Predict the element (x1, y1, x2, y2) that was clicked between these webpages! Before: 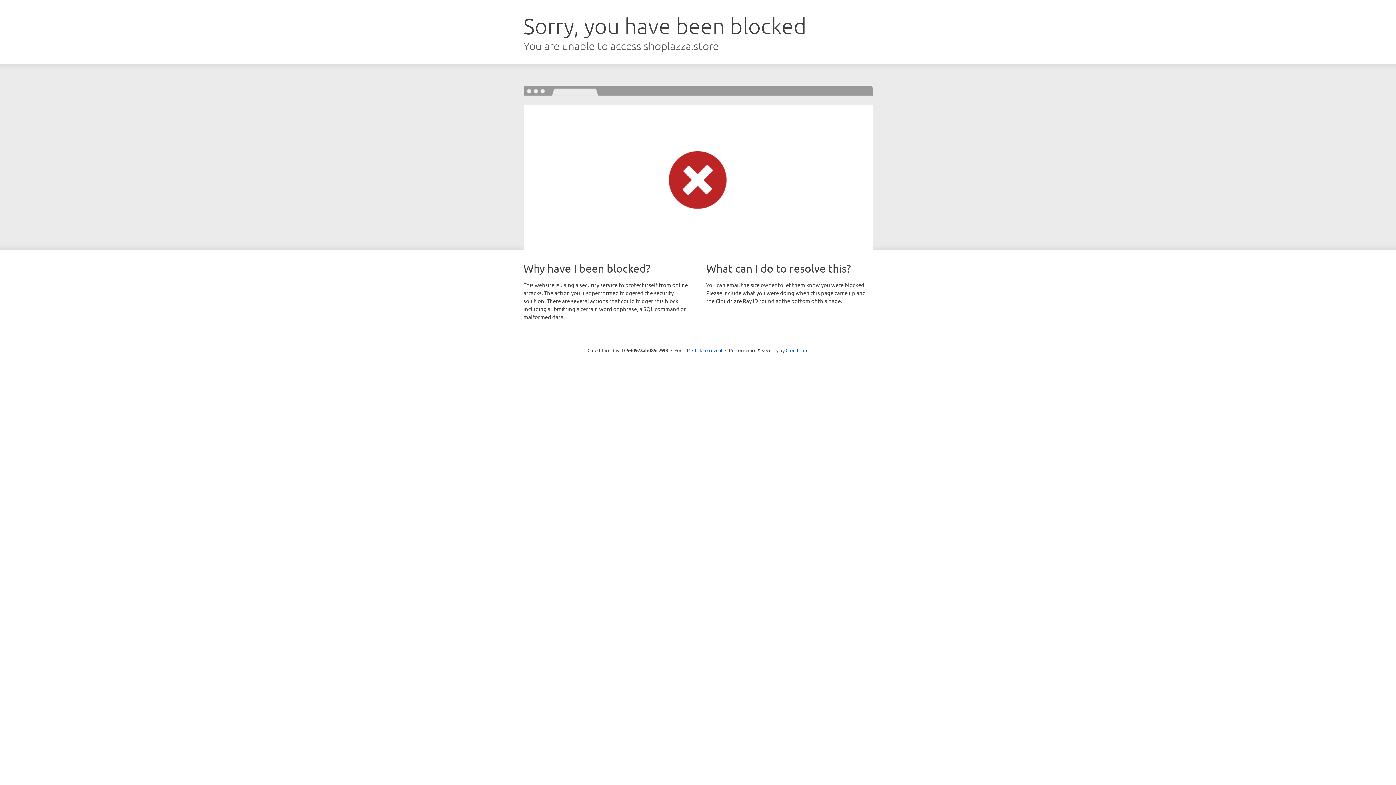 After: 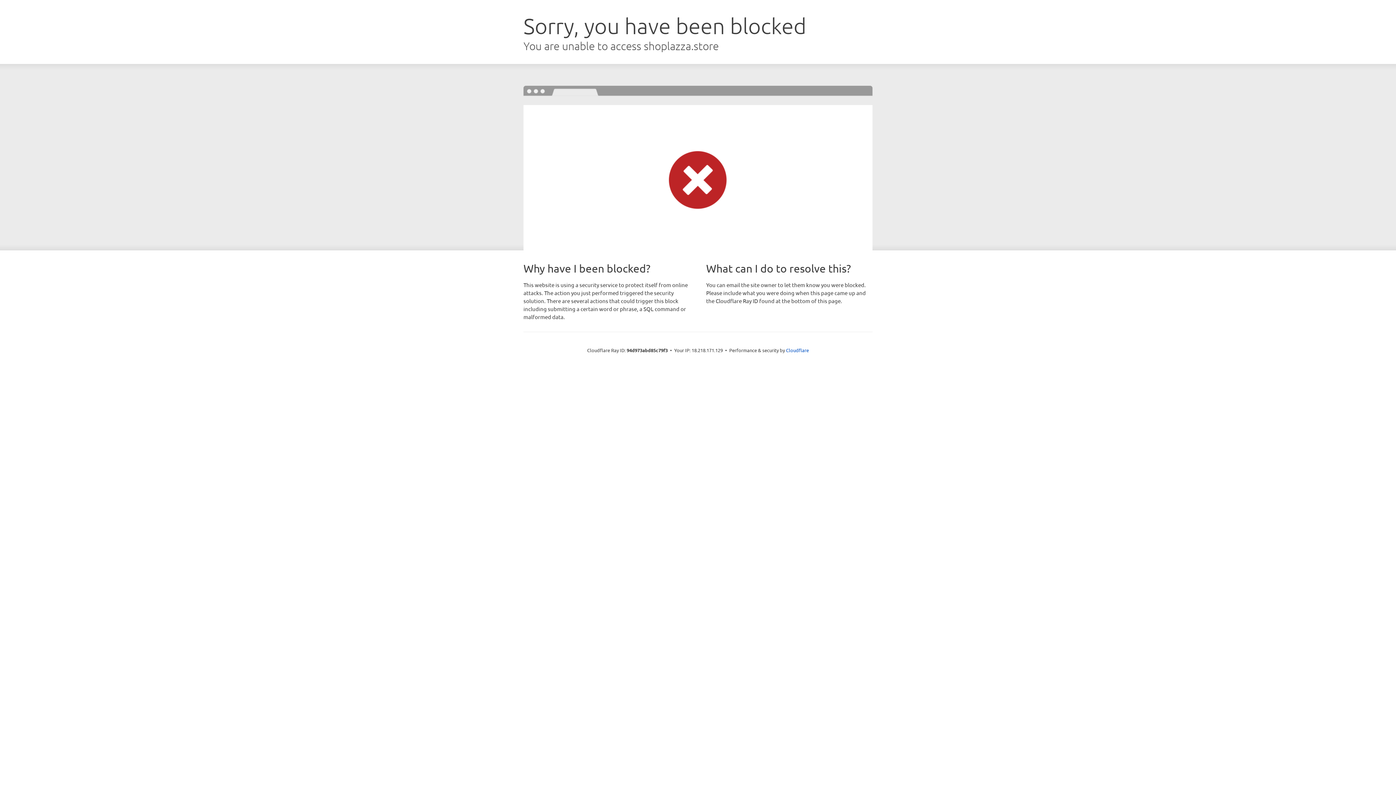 Action: label: Click to reveal bbox: (692, 346, 722, 353)